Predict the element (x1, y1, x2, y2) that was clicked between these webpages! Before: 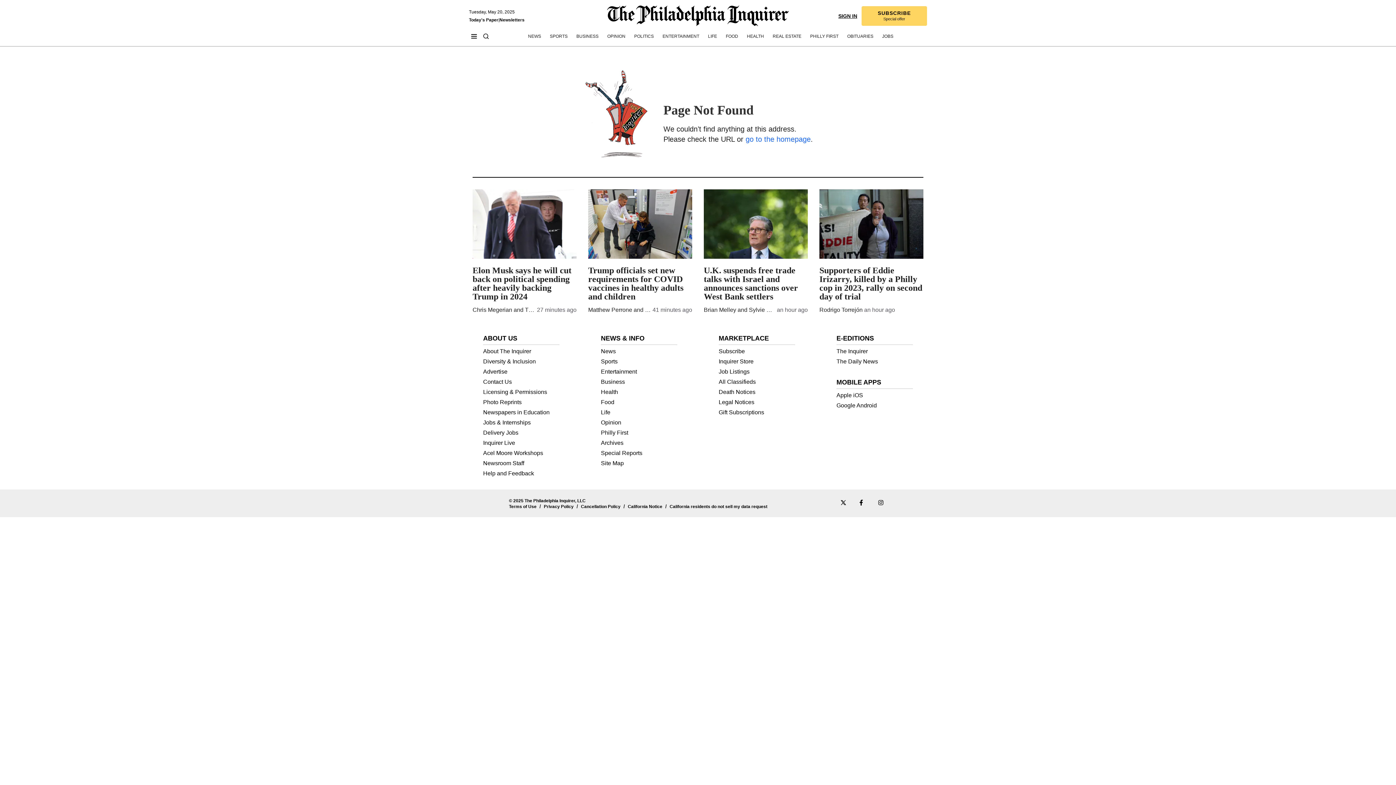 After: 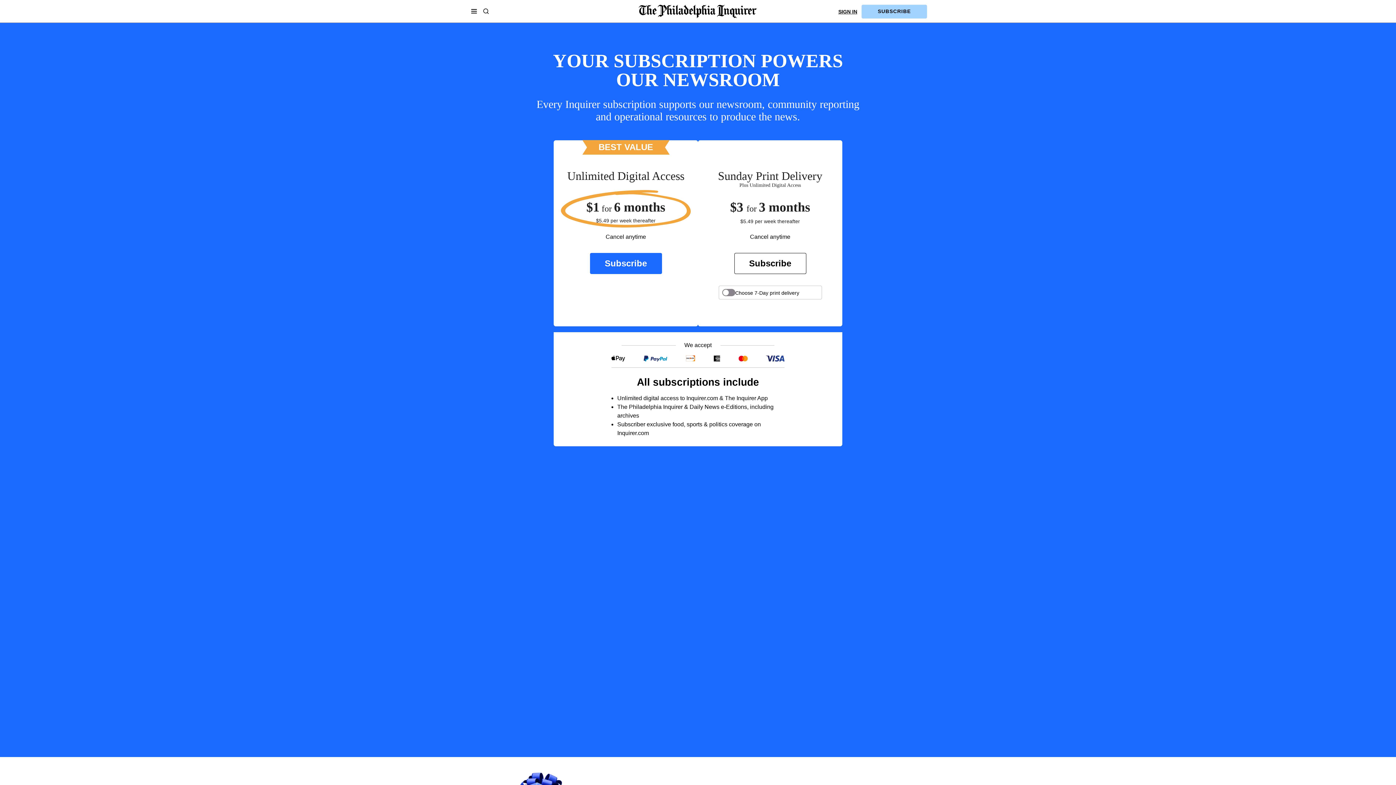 Action: label: Subscribe bbox: (718, 348, 745, 354)